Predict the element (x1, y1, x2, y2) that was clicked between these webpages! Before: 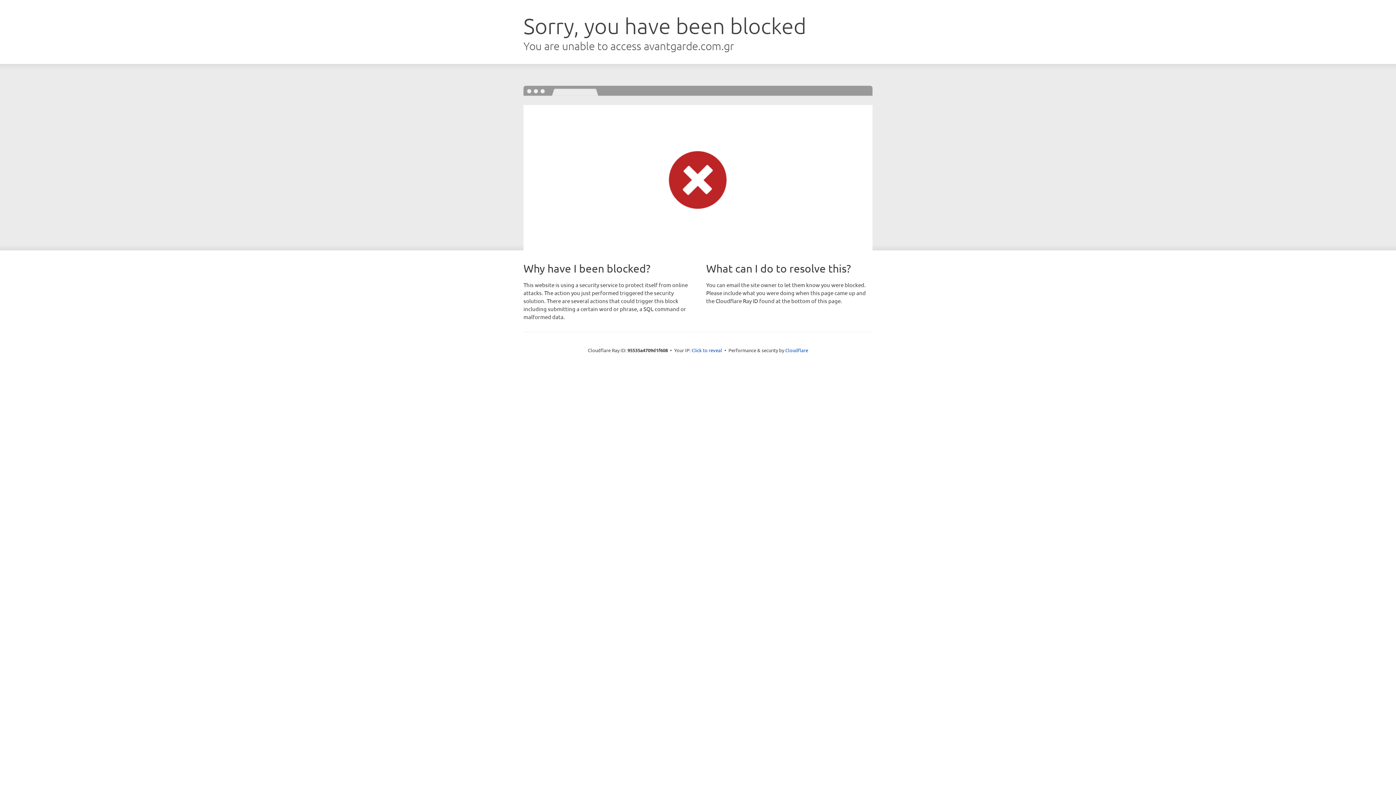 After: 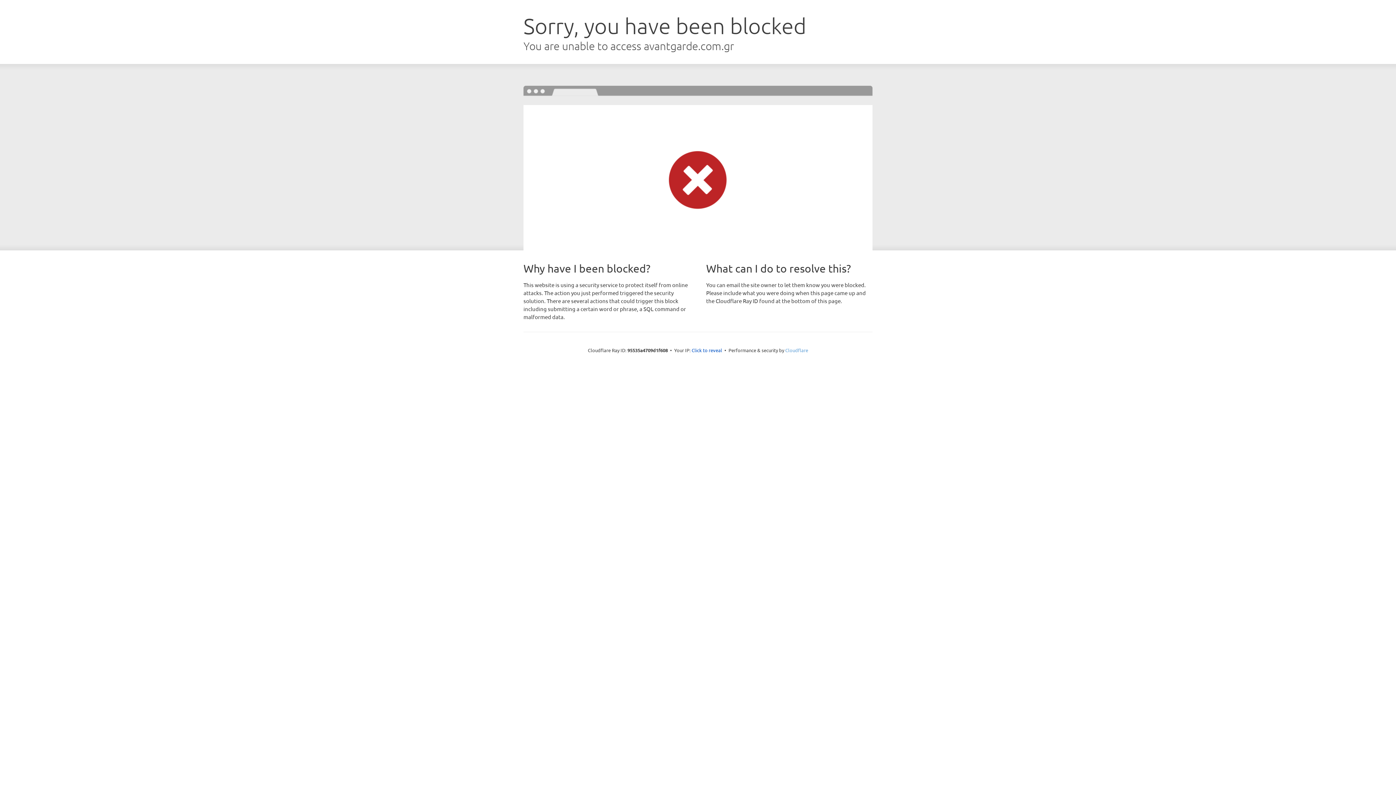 Action: bbox: (785, 347, 808, 353) label: Cloudflare